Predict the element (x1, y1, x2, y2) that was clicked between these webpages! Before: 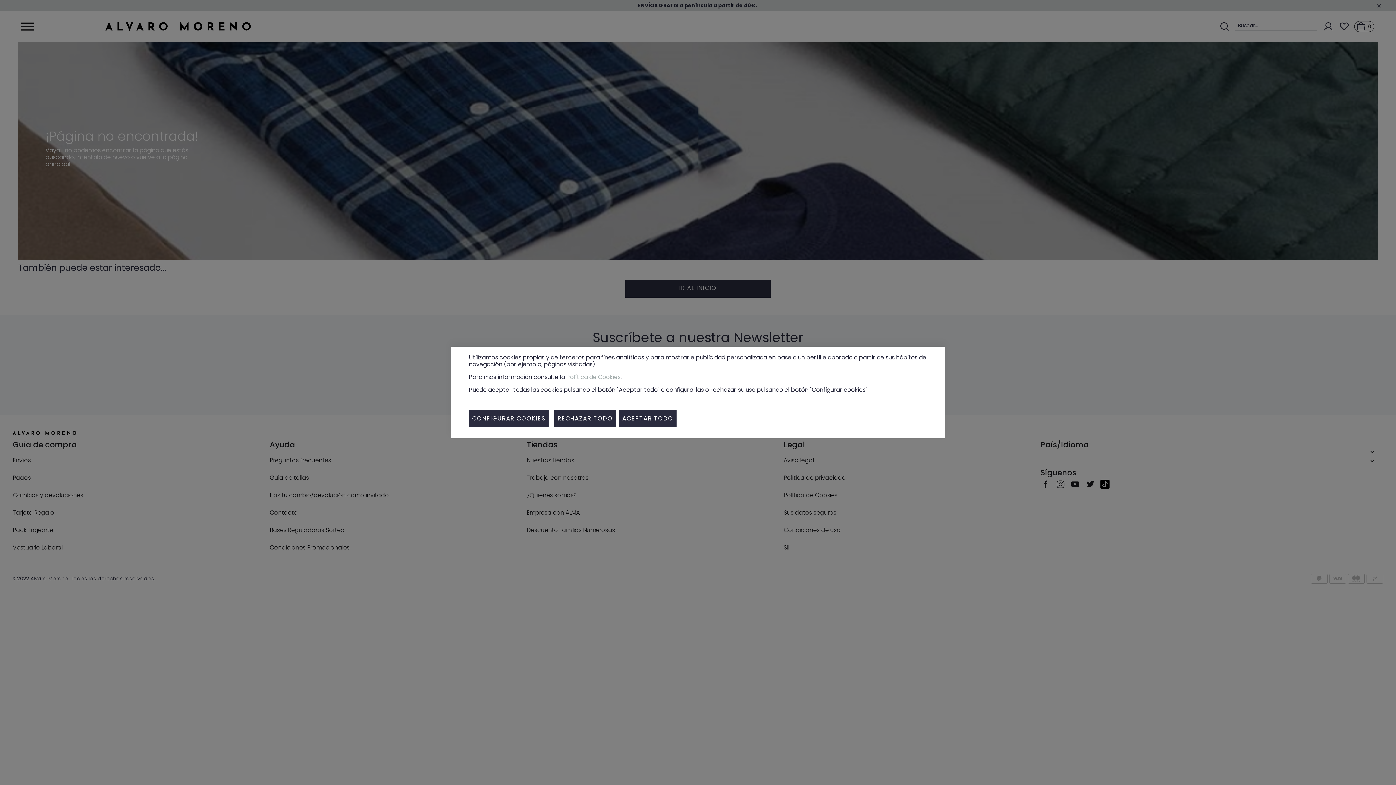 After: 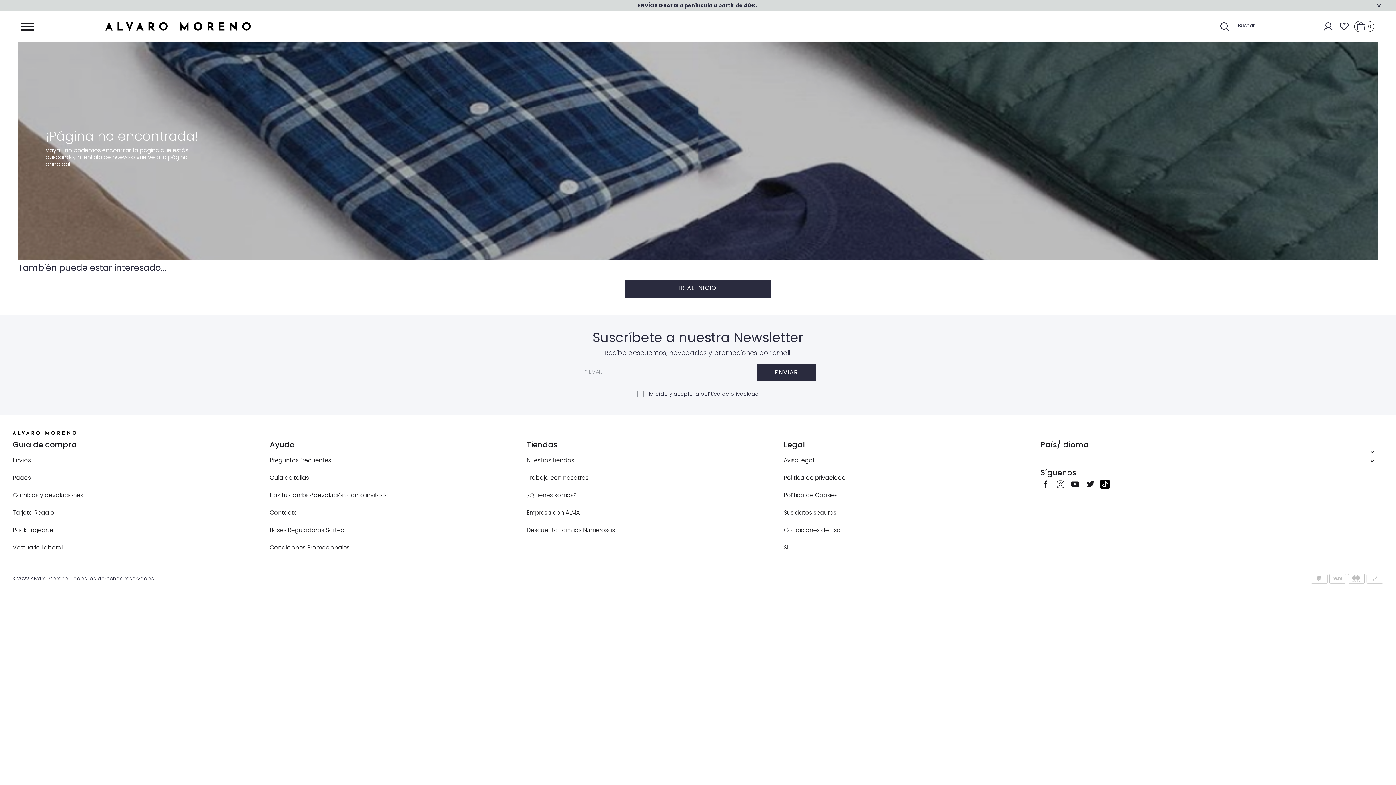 Action: bbox: (554, 410, 616, 427) label: RECHAZAR TODO